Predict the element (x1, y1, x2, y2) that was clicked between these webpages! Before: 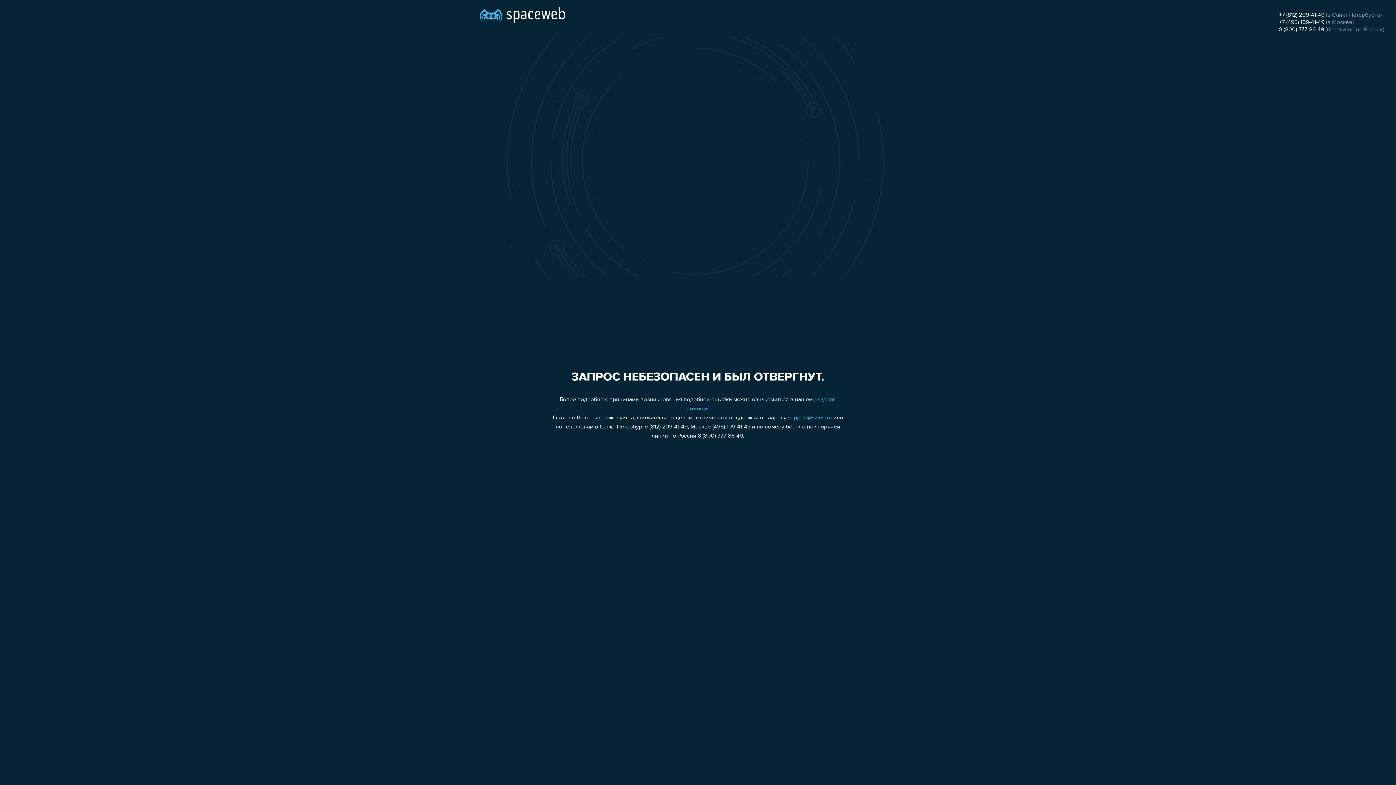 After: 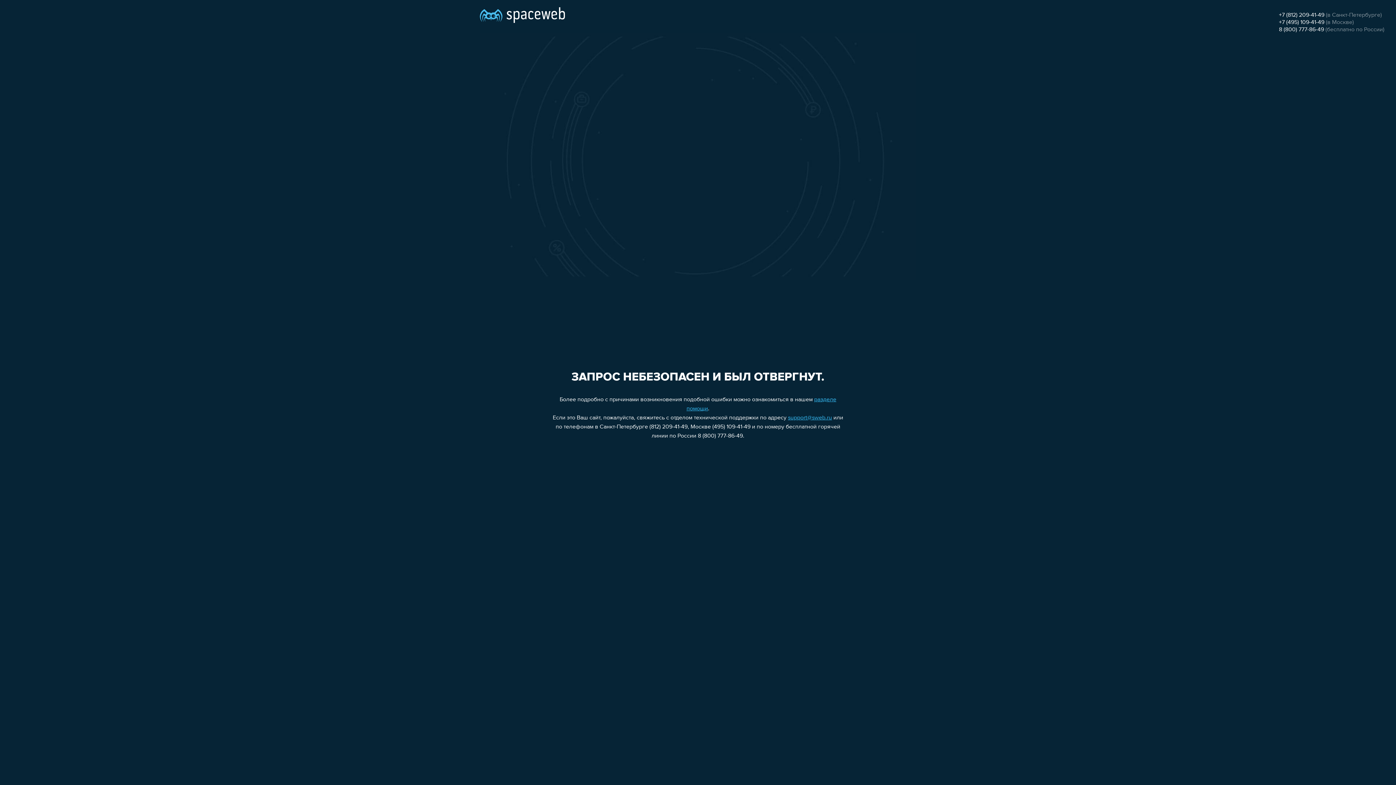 Action: bbox: (788, 415, 832, 421) label: support@sweb.ru